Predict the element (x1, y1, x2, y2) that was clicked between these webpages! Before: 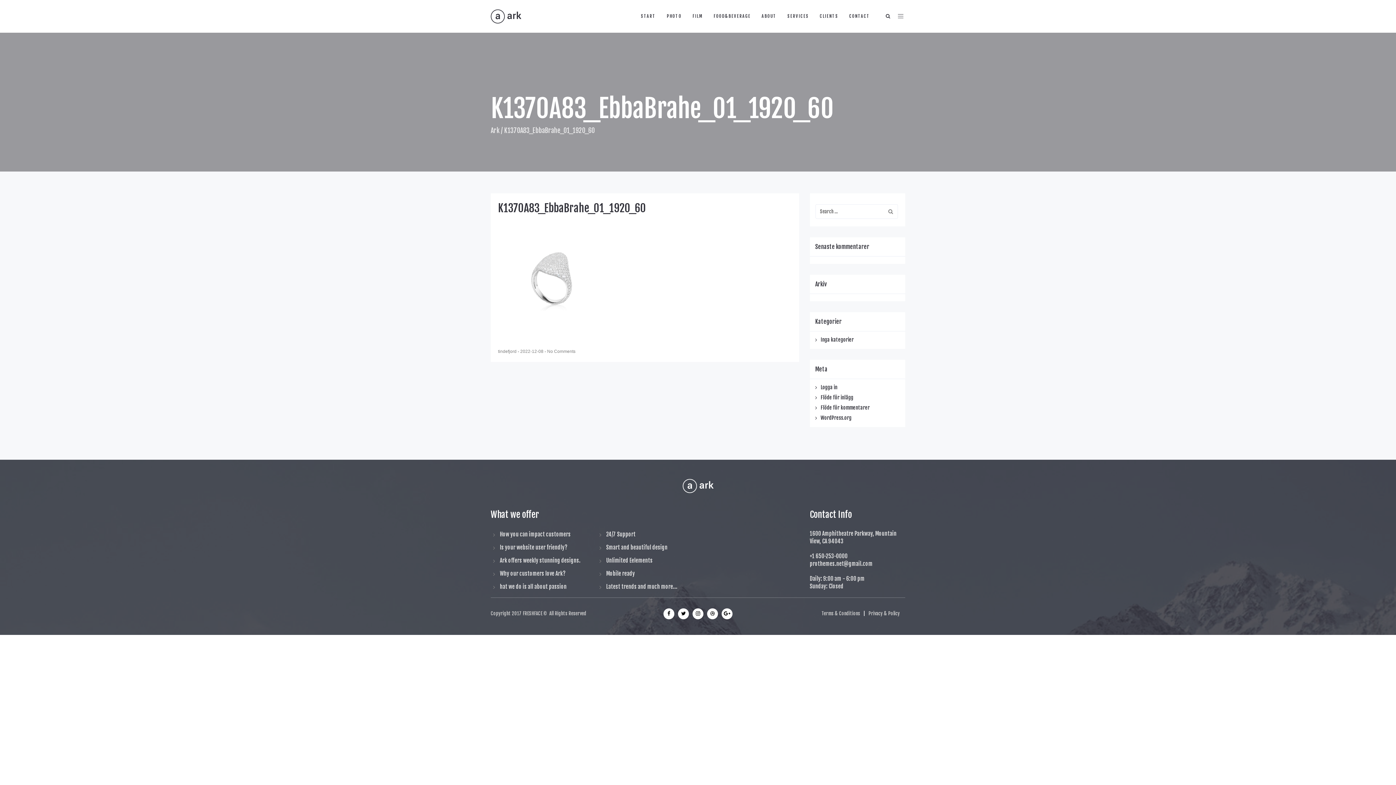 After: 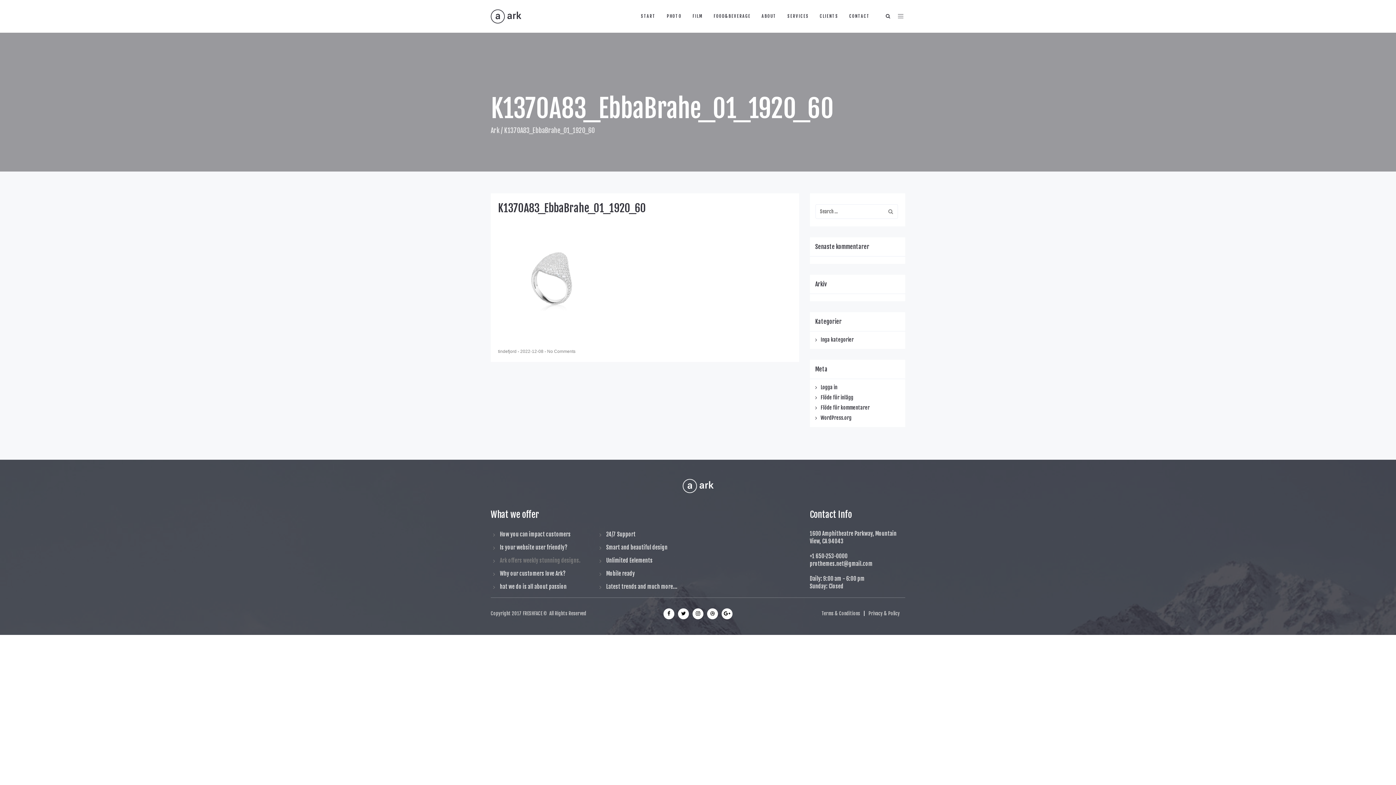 Action: bbox: (500, 557, 580, 564) label: Ark offers weekly stunning designs.